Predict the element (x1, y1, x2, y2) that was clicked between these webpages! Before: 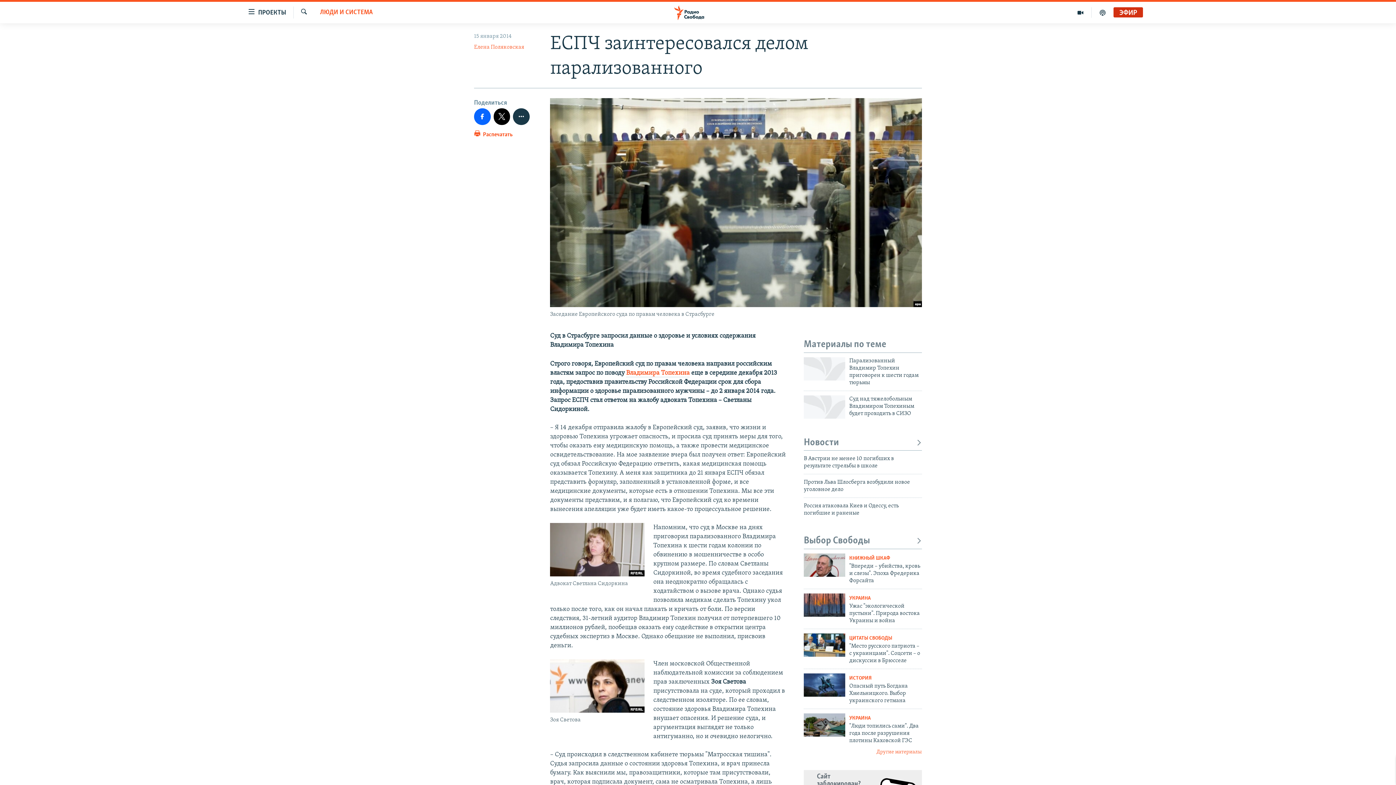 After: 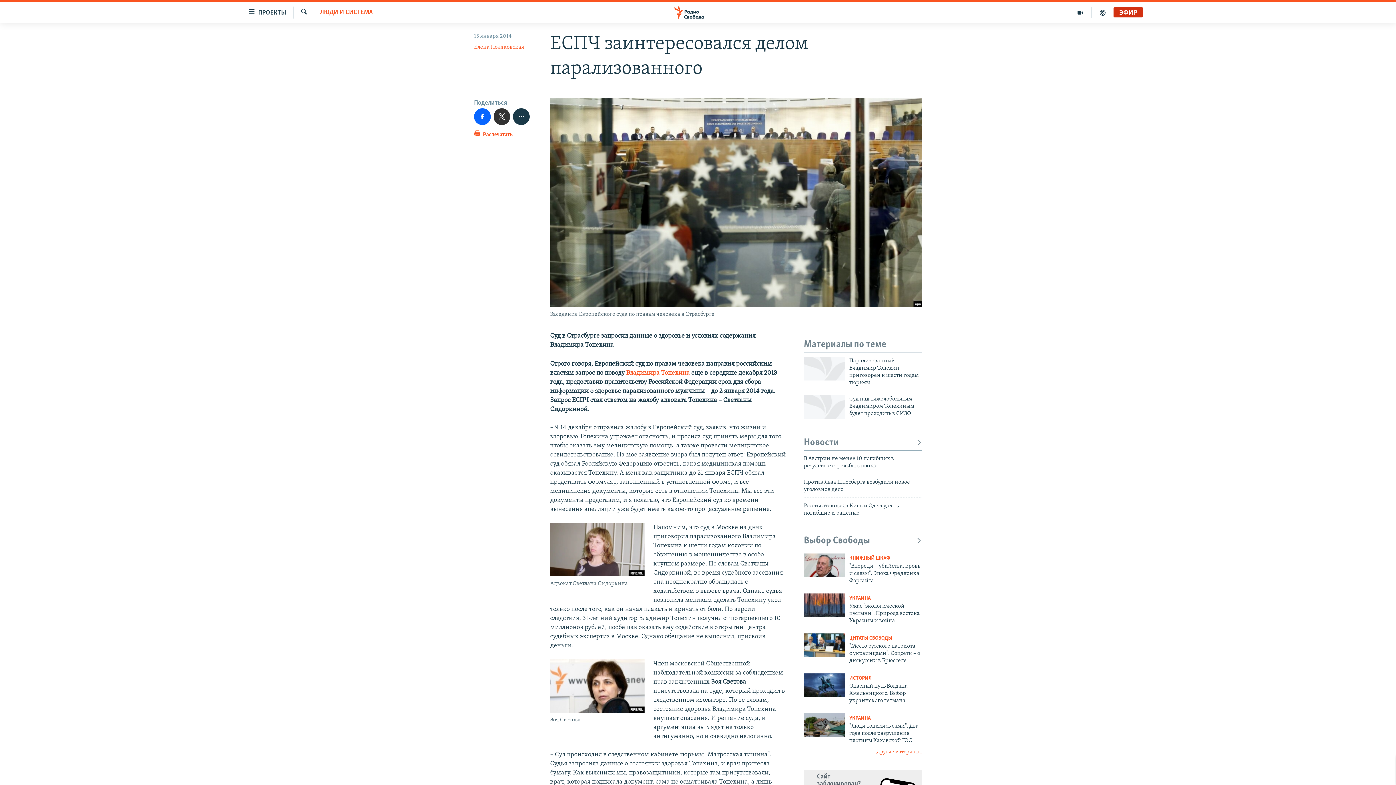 Action: bbox: (493, 108, 510, 124)